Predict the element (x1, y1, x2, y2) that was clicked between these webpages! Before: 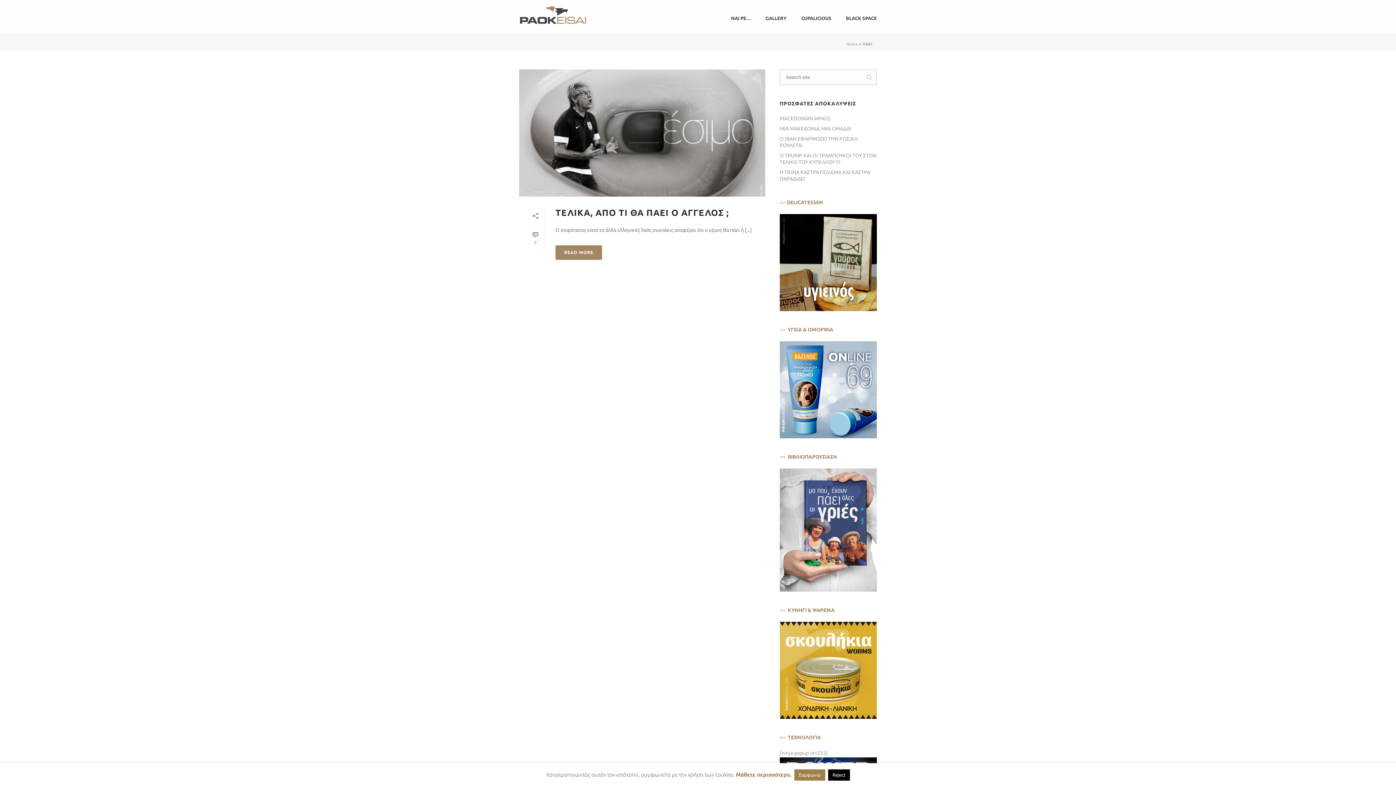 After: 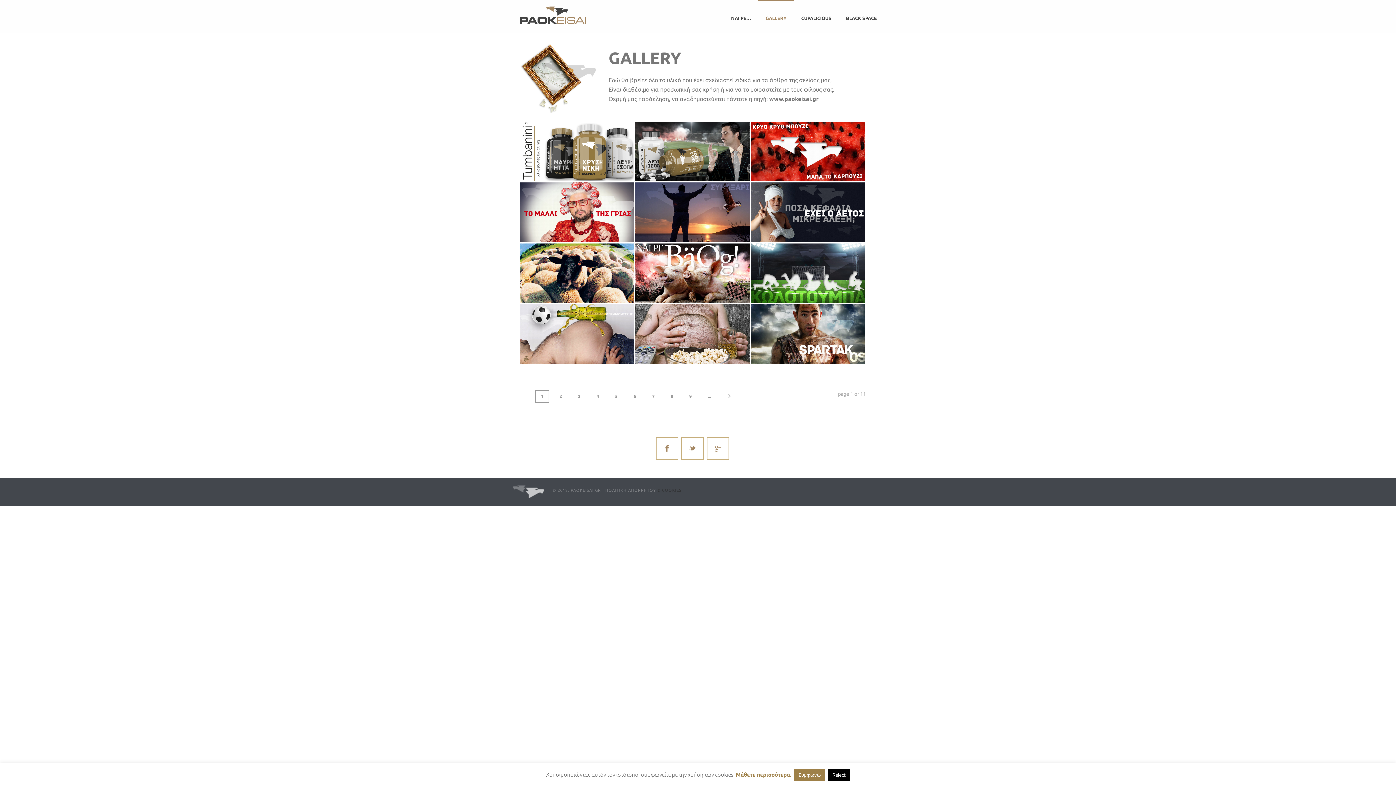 Action: label: GALLERY bbox: (758, 0, 794, 32)